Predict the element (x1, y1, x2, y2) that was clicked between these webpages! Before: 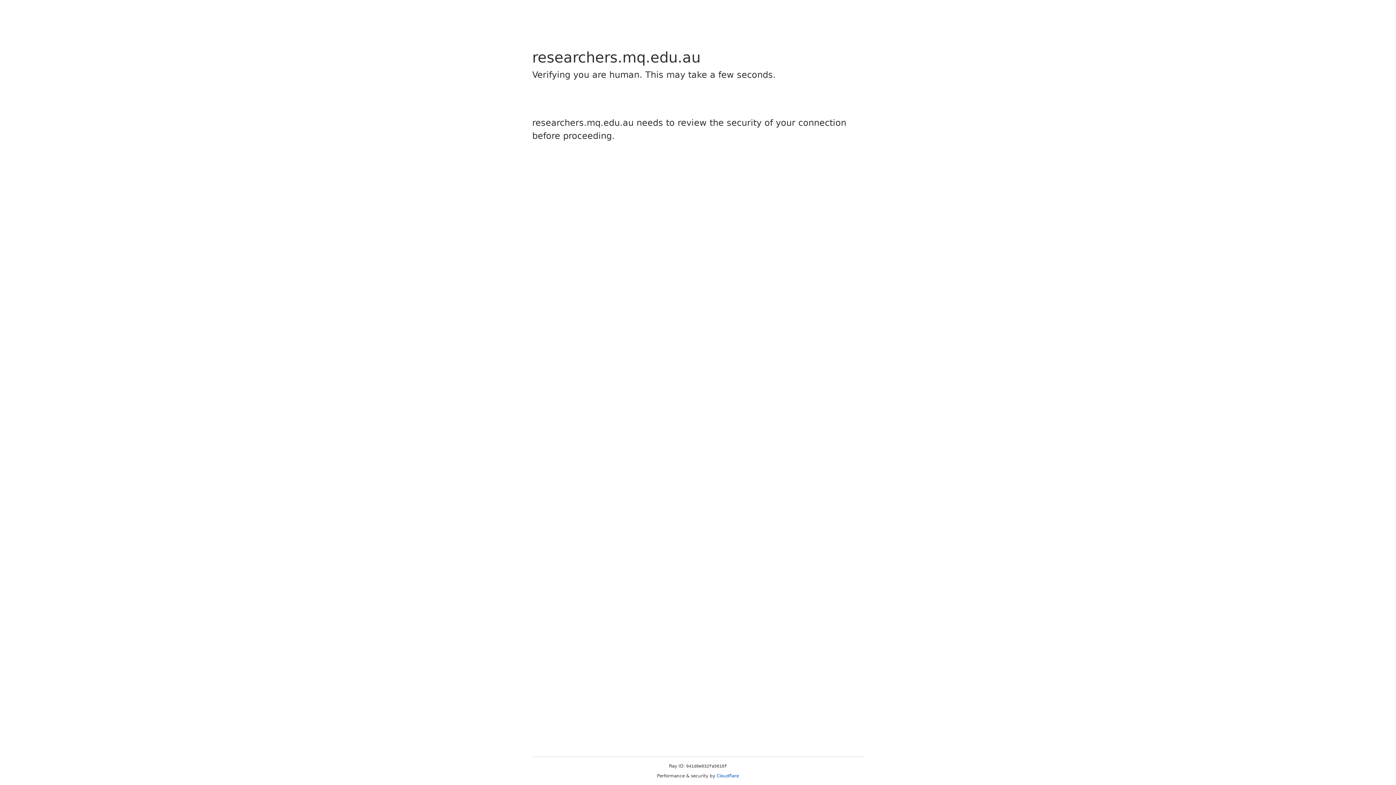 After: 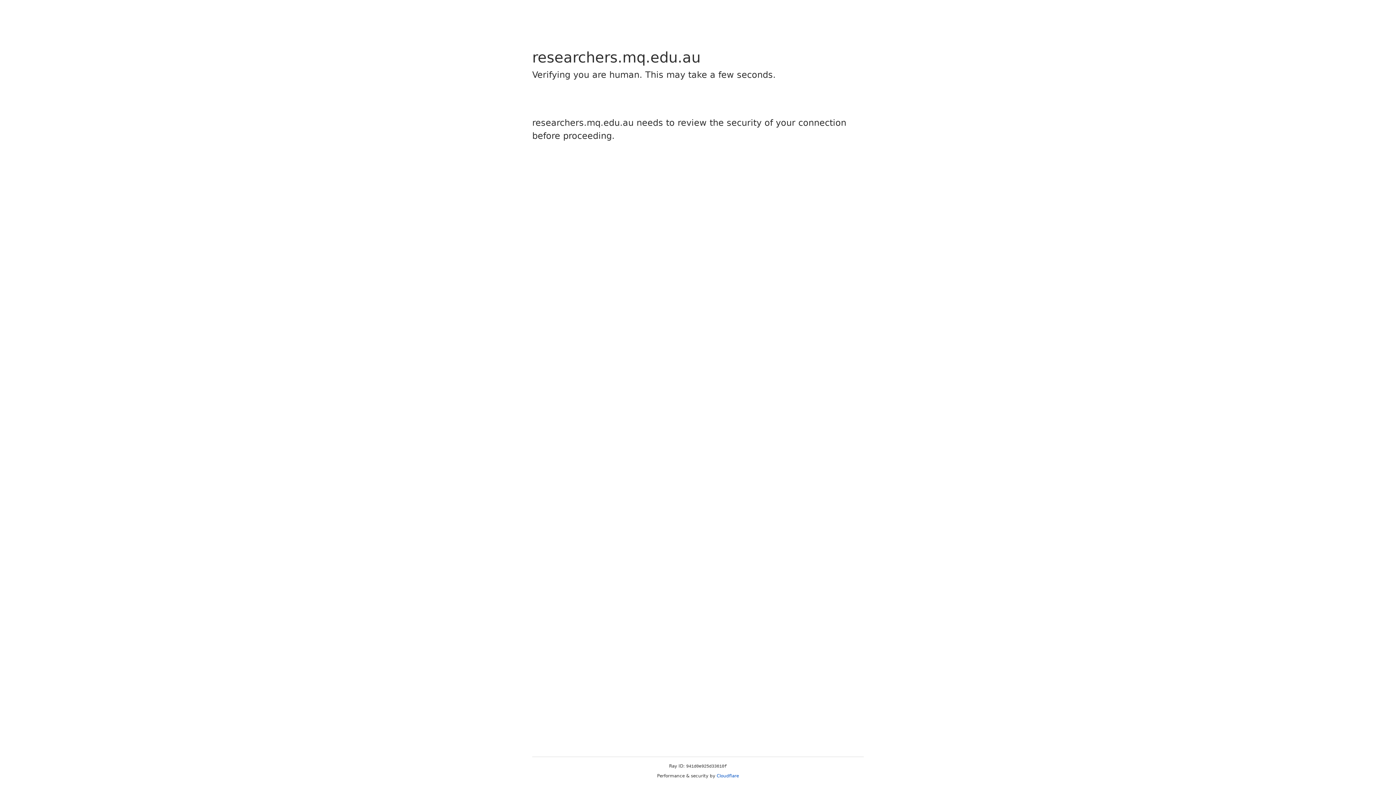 Action: label: Cloudflare bbox: (716, 773, 739, 778)